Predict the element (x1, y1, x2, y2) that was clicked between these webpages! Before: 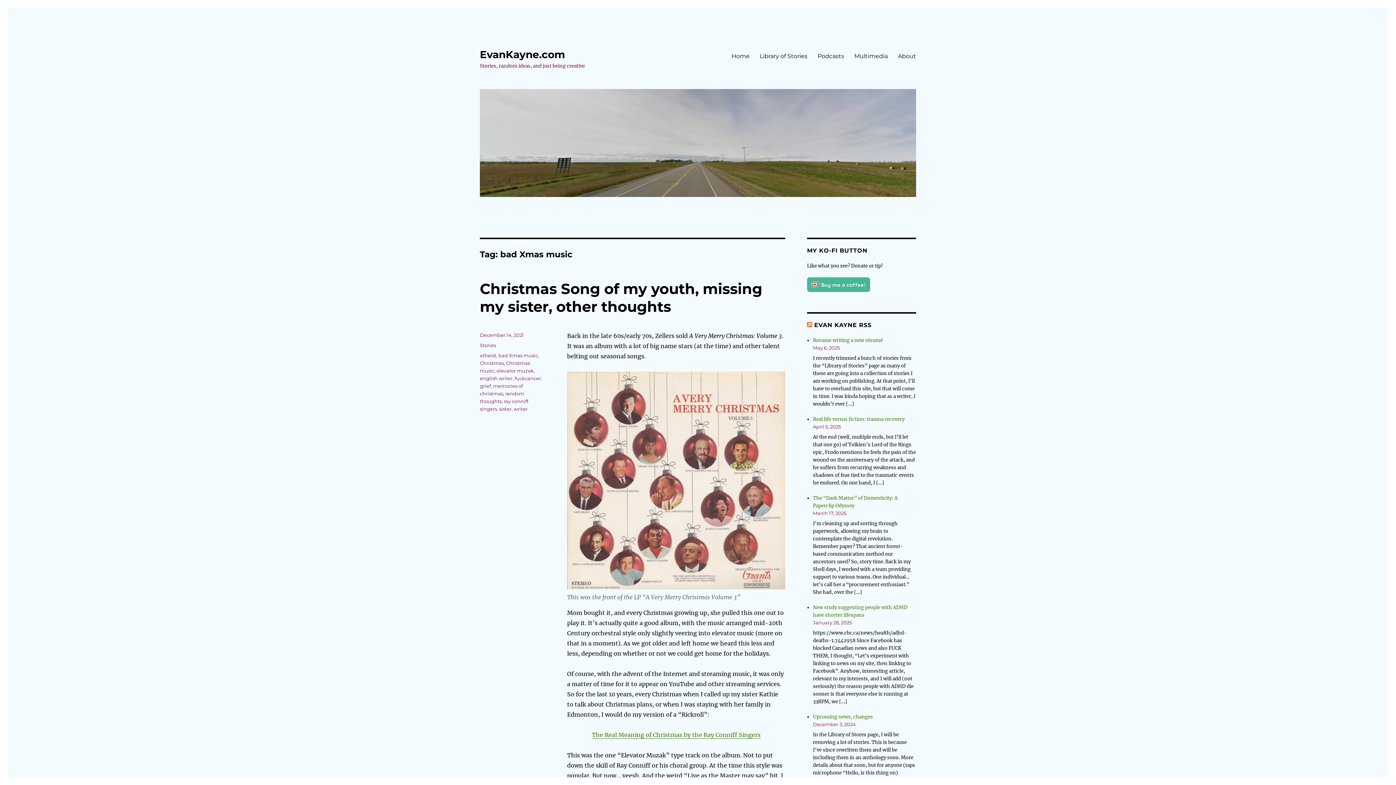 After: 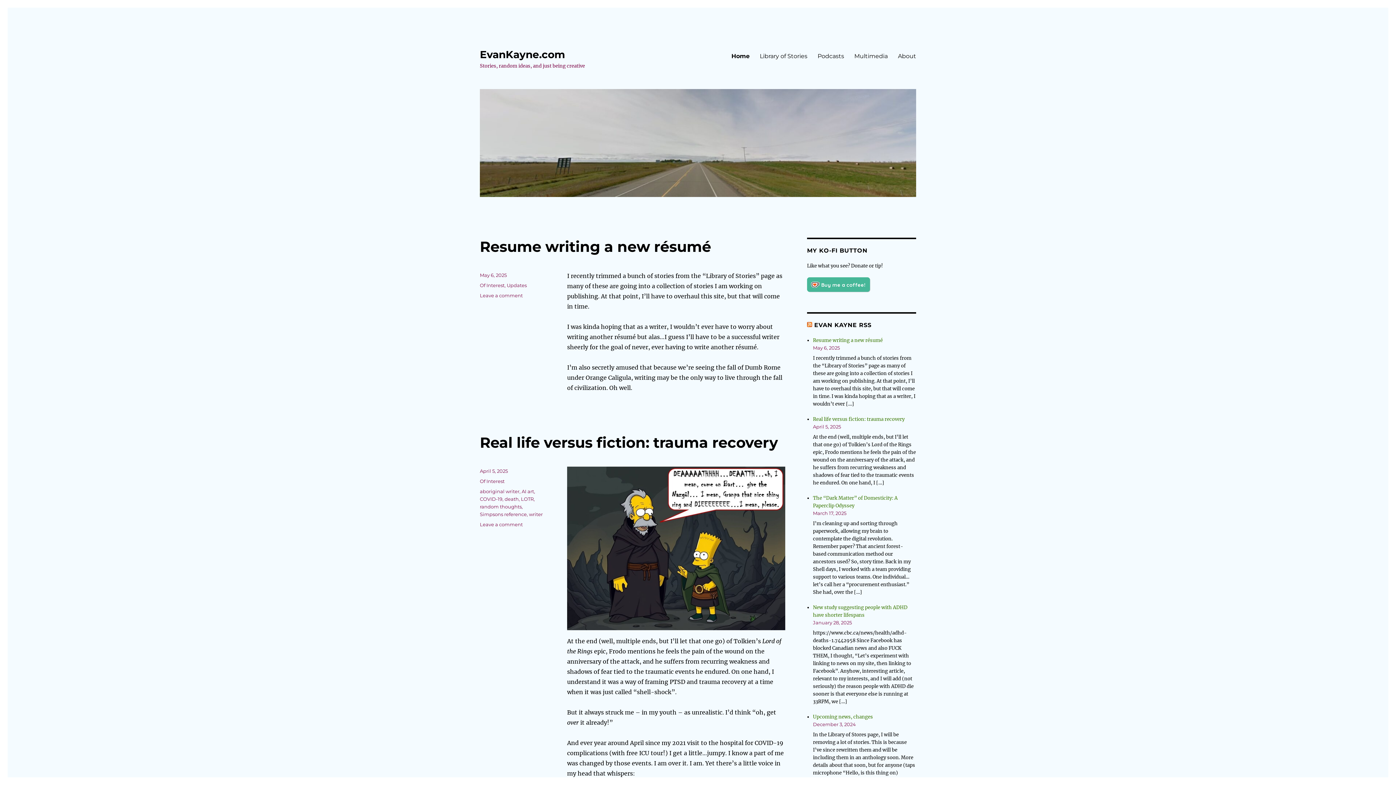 Action: bbox: (480, 48, 565, 60) label: EvanKayne.com